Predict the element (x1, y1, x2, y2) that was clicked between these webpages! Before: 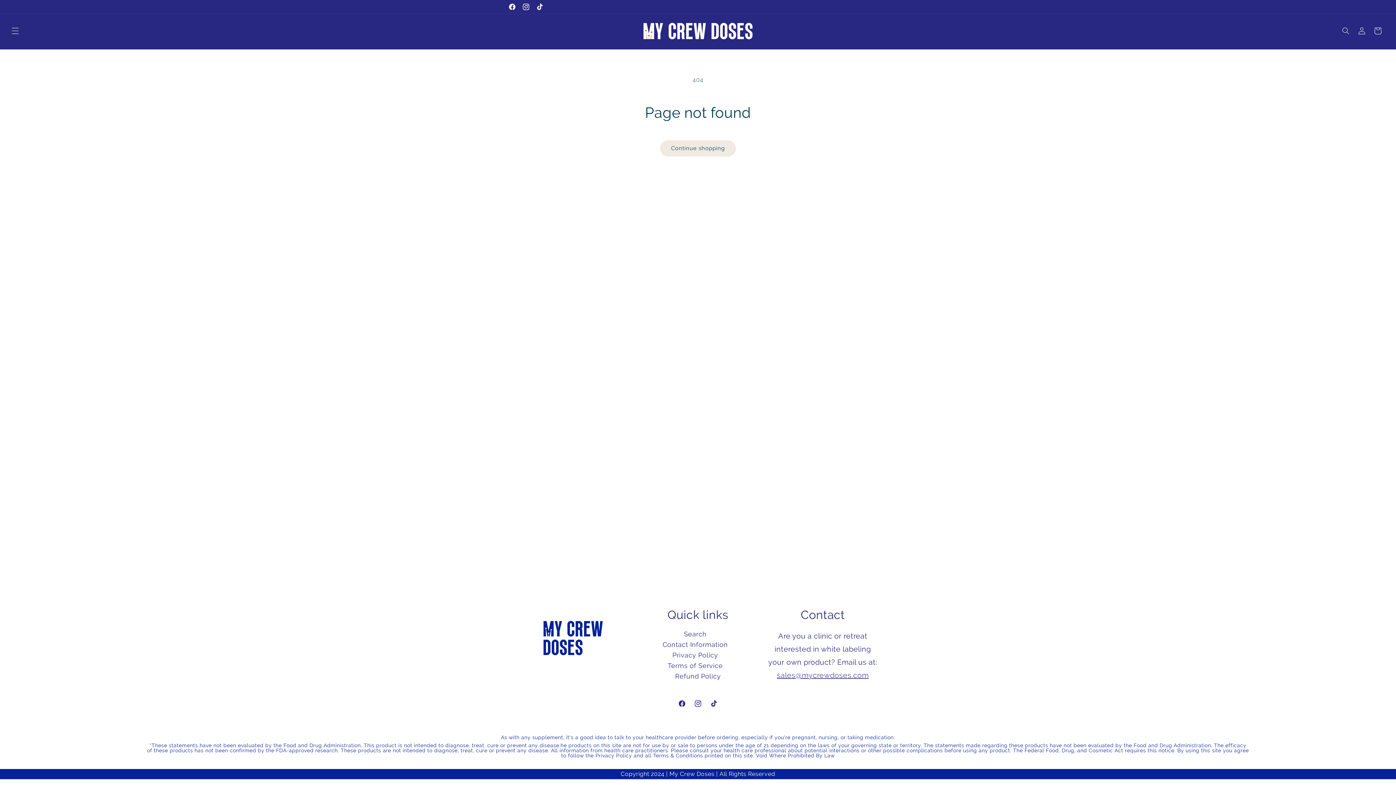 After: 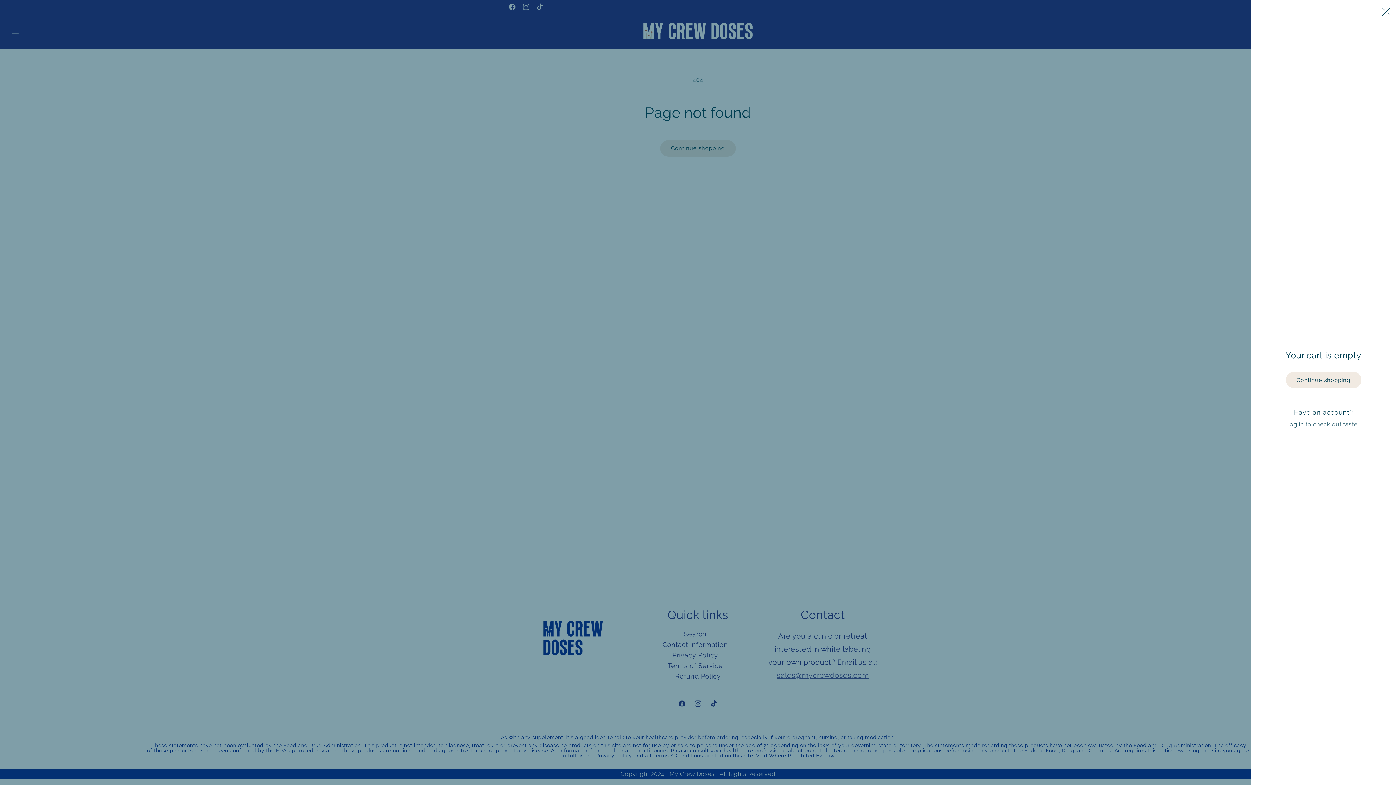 Action: bbox: (1370, 23, 1386, 39) label: Cart